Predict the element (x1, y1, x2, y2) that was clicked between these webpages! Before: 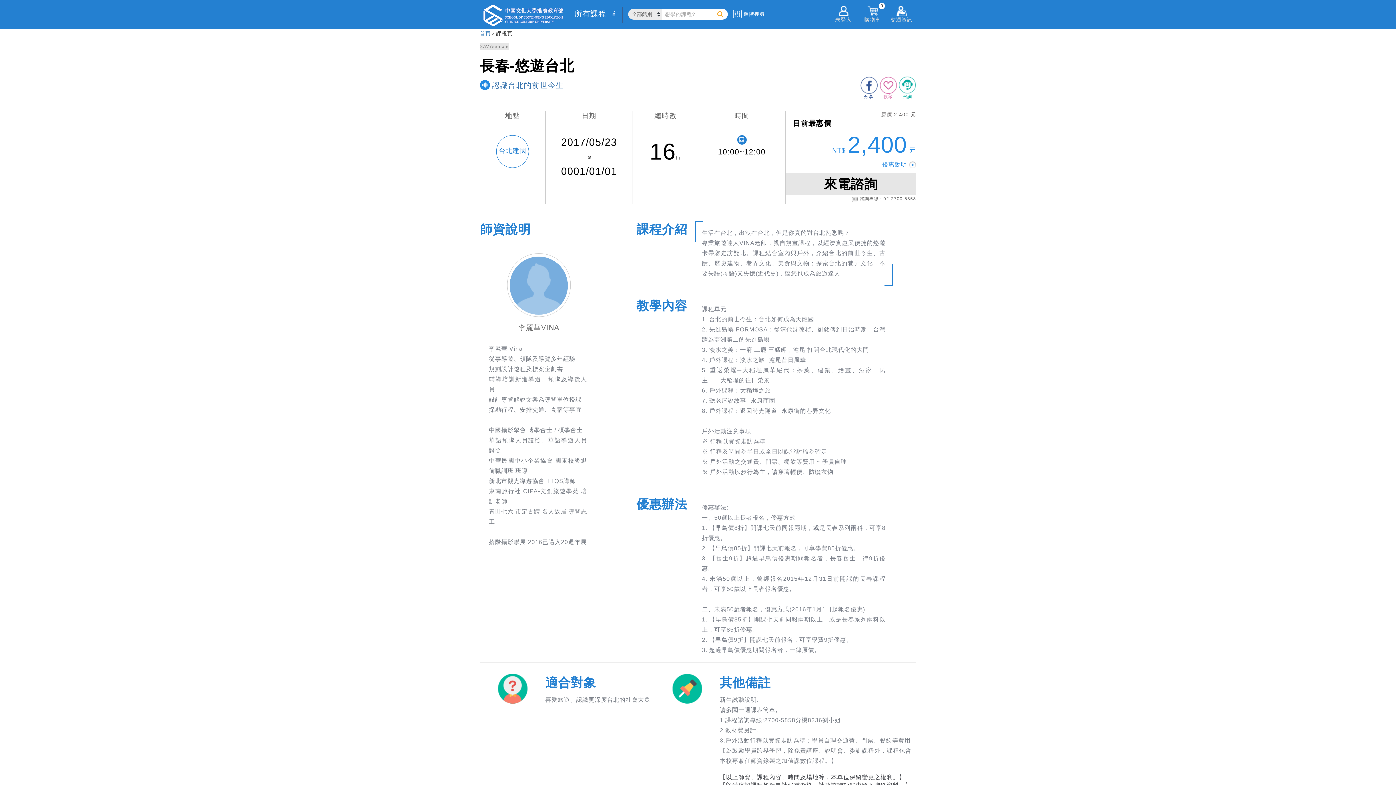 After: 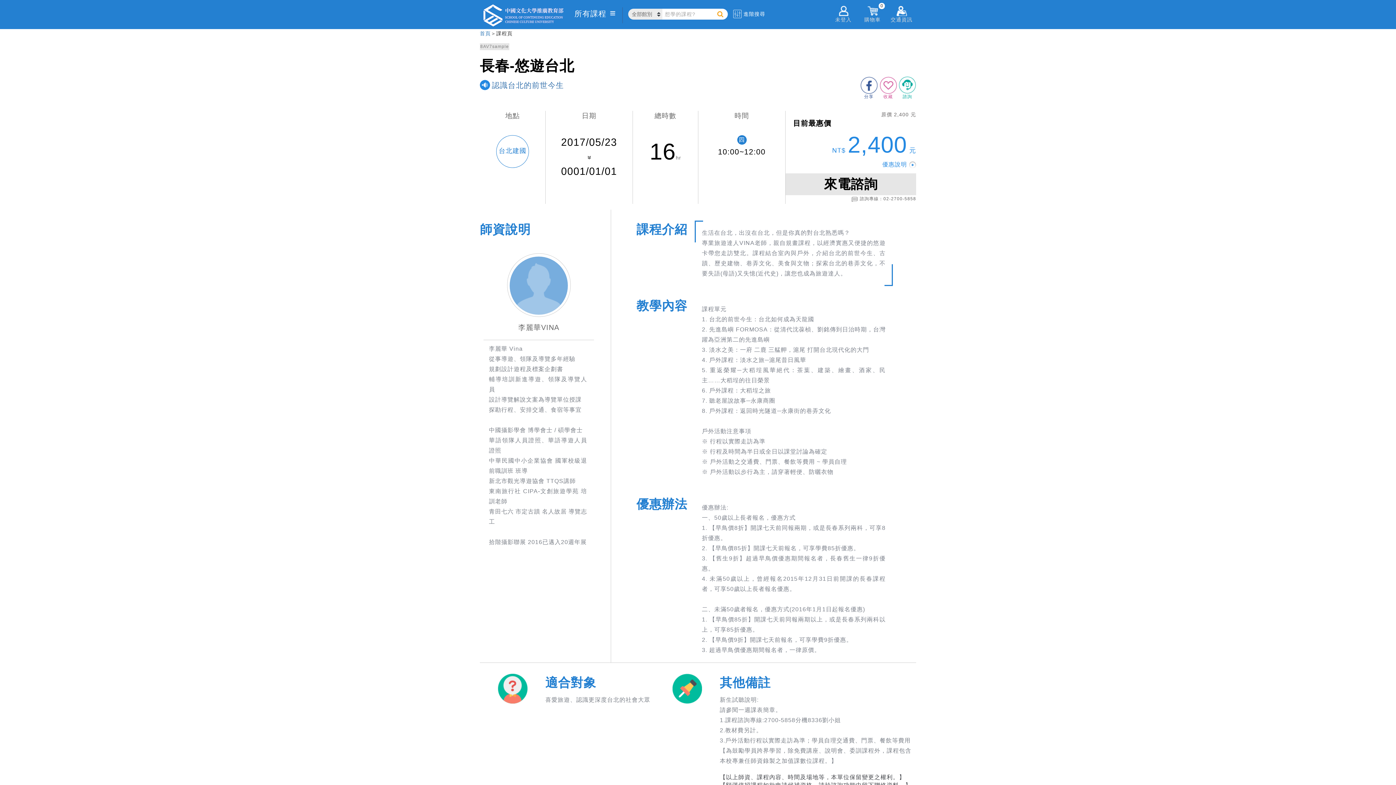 Action: bbox: (860, 81, 877, 100) label: 分享